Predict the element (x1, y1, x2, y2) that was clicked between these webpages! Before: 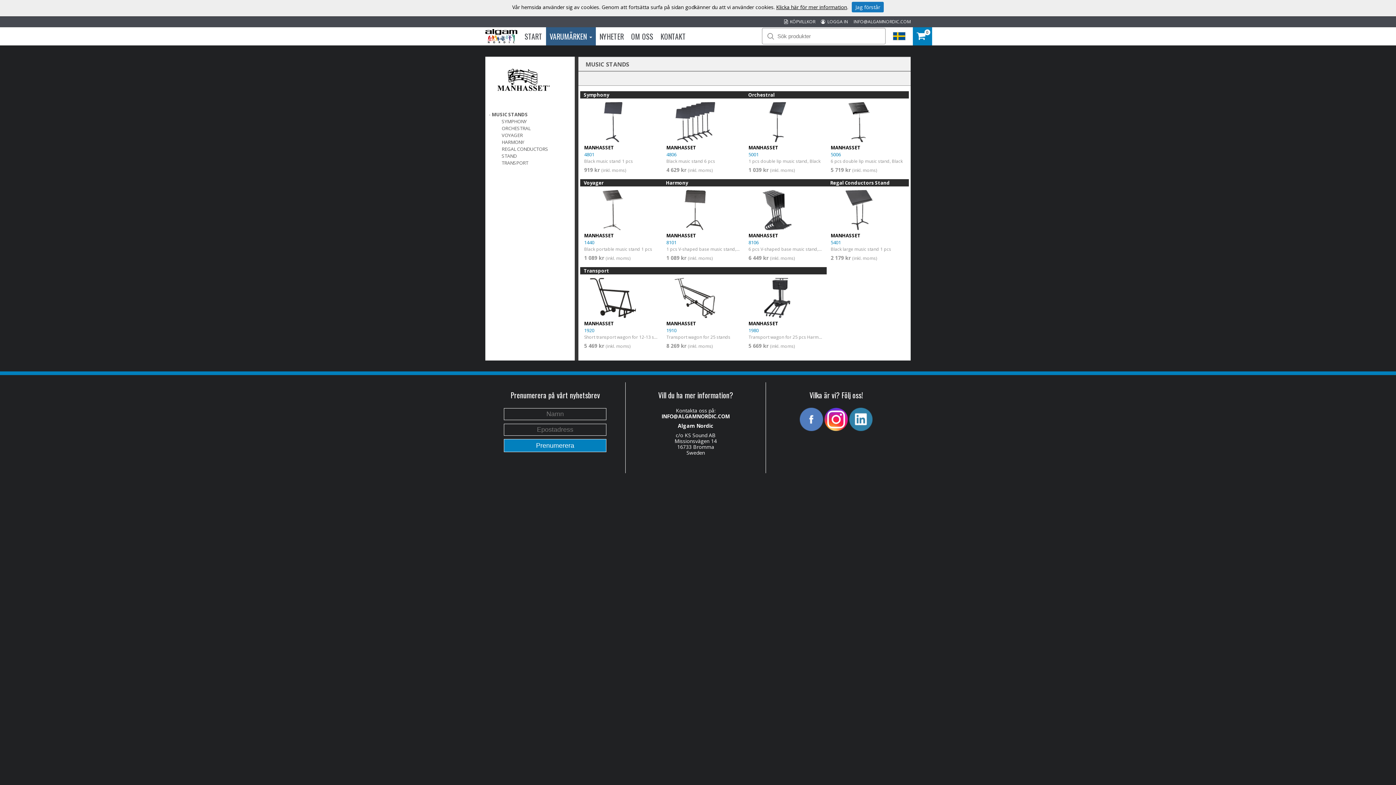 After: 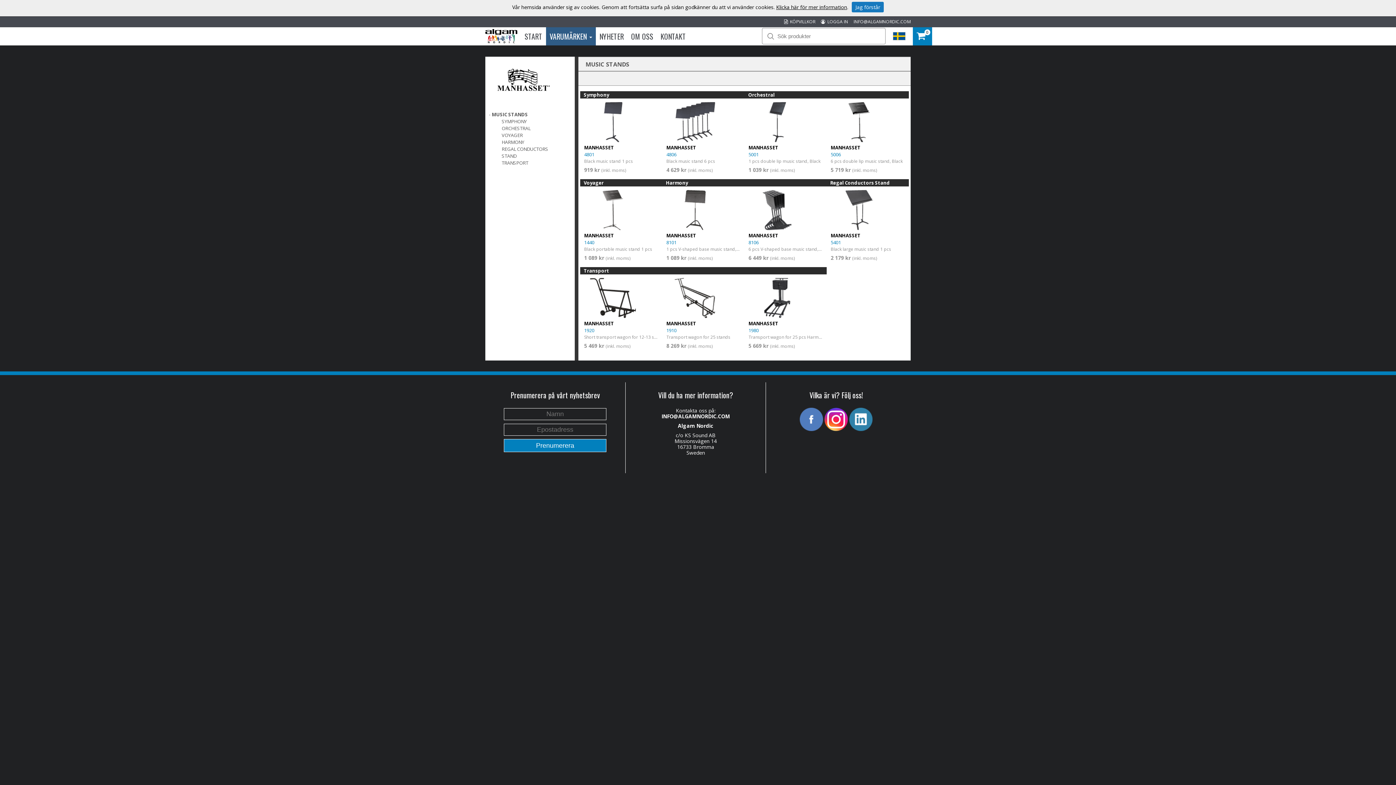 Action: bbox: (800, 425, 823, 432)